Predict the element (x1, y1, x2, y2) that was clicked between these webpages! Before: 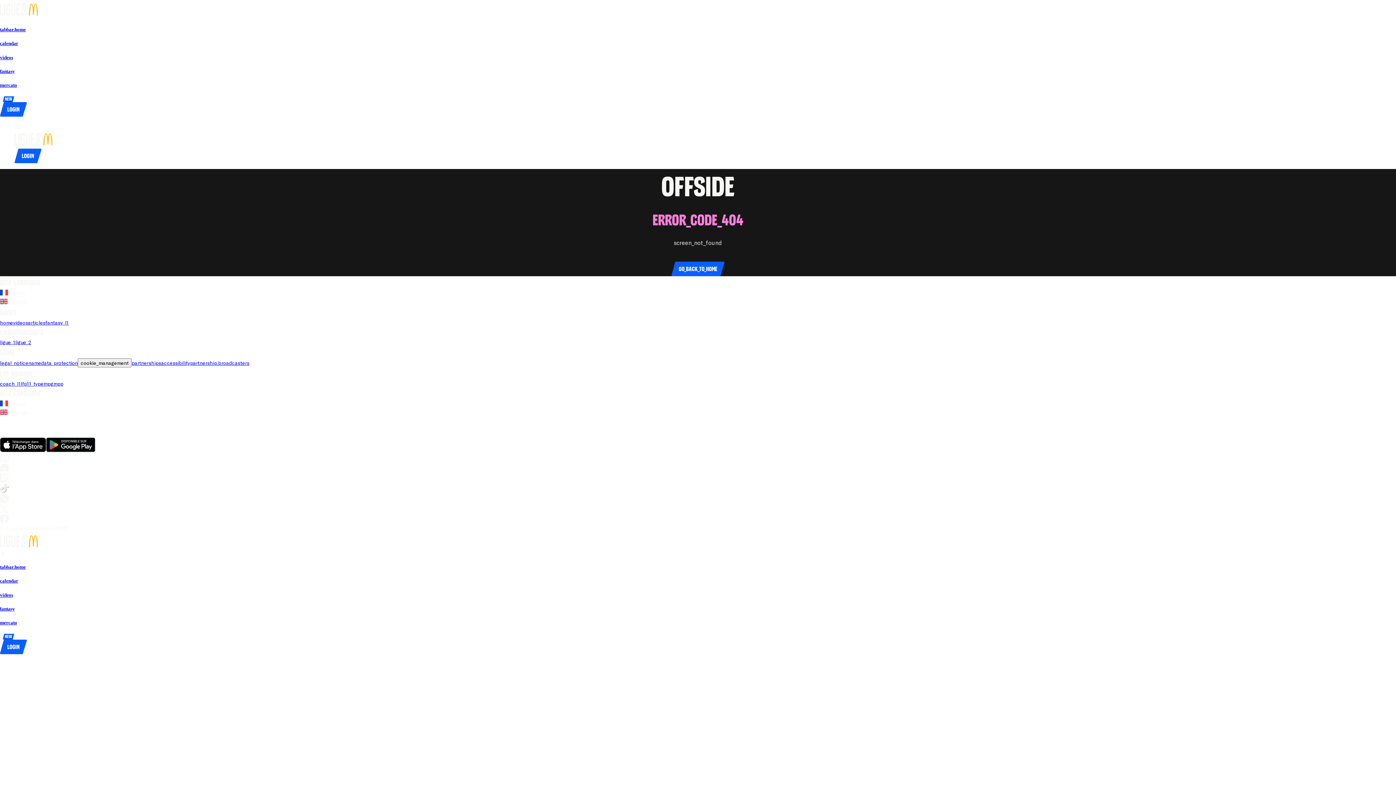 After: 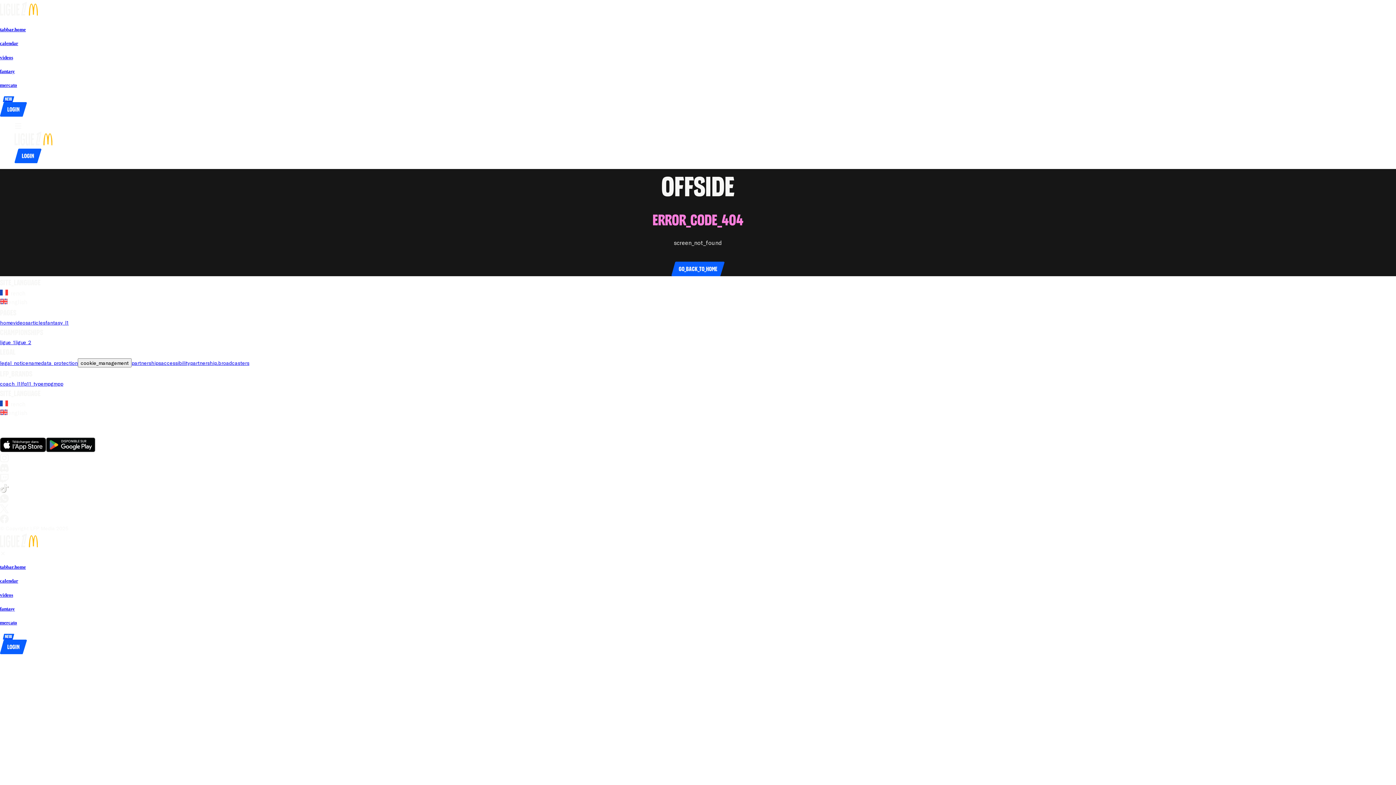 Action: label: go_to_club_websiteRC Lens bbox: (40, 421, 50, 427)